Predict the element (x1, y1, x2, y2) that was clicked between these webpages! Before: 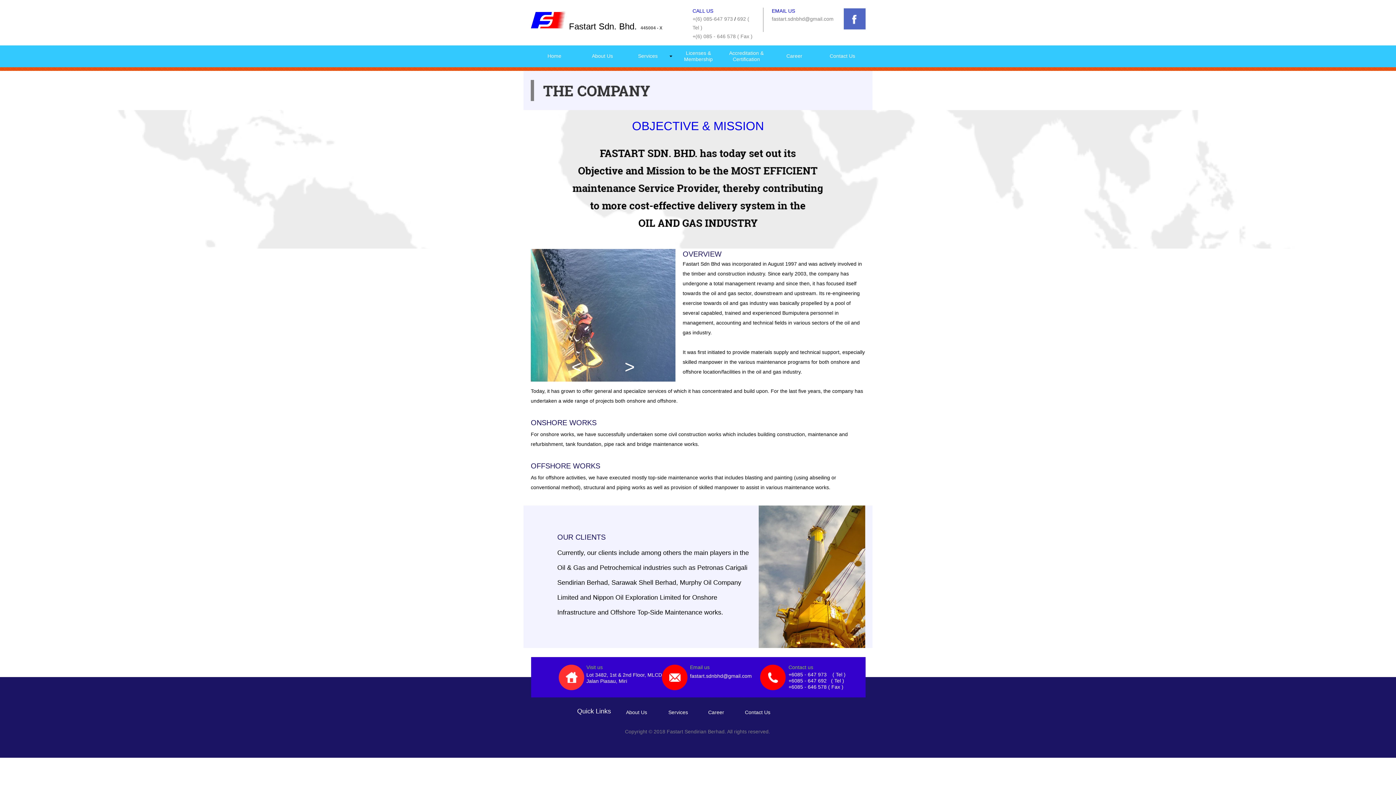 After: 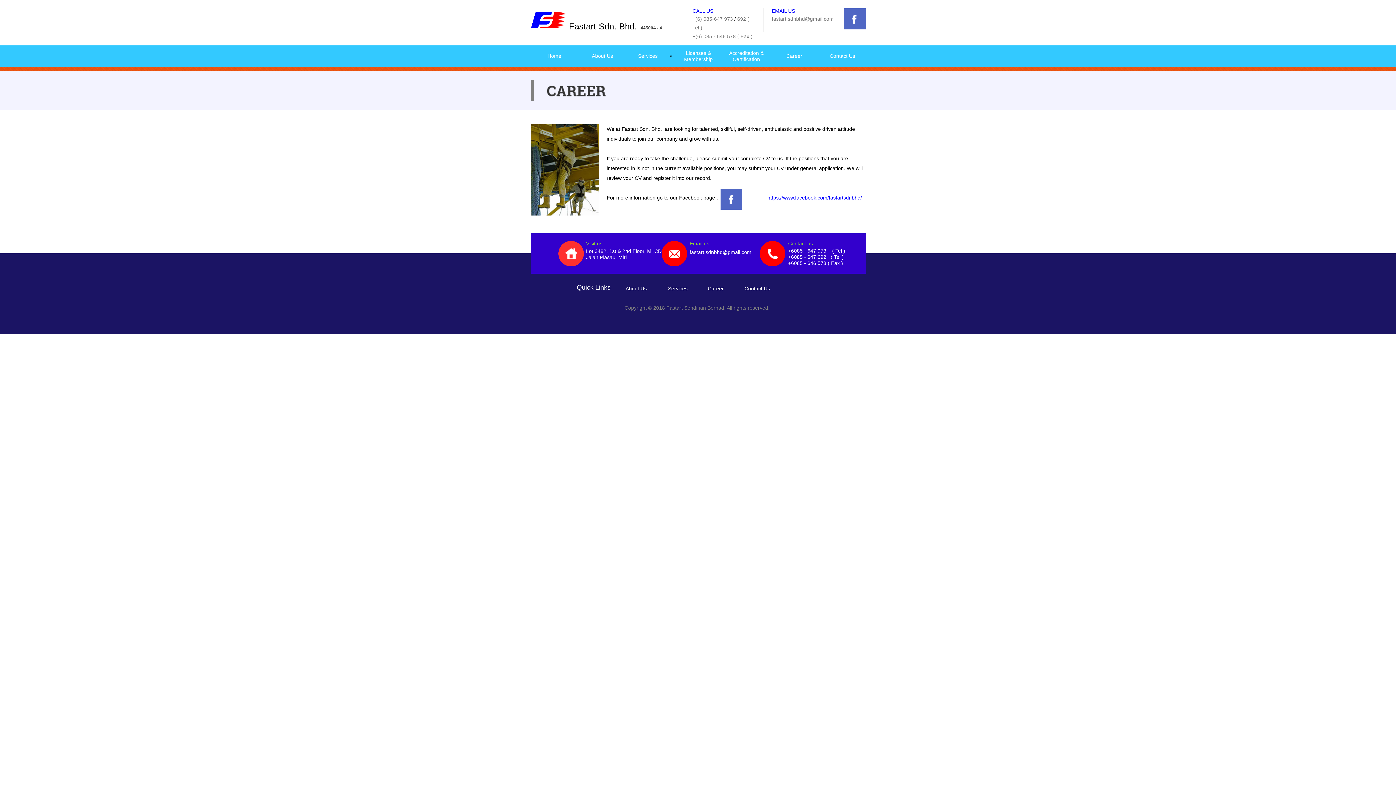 Action: label: Career bbox: (699, 705, 733, 720)